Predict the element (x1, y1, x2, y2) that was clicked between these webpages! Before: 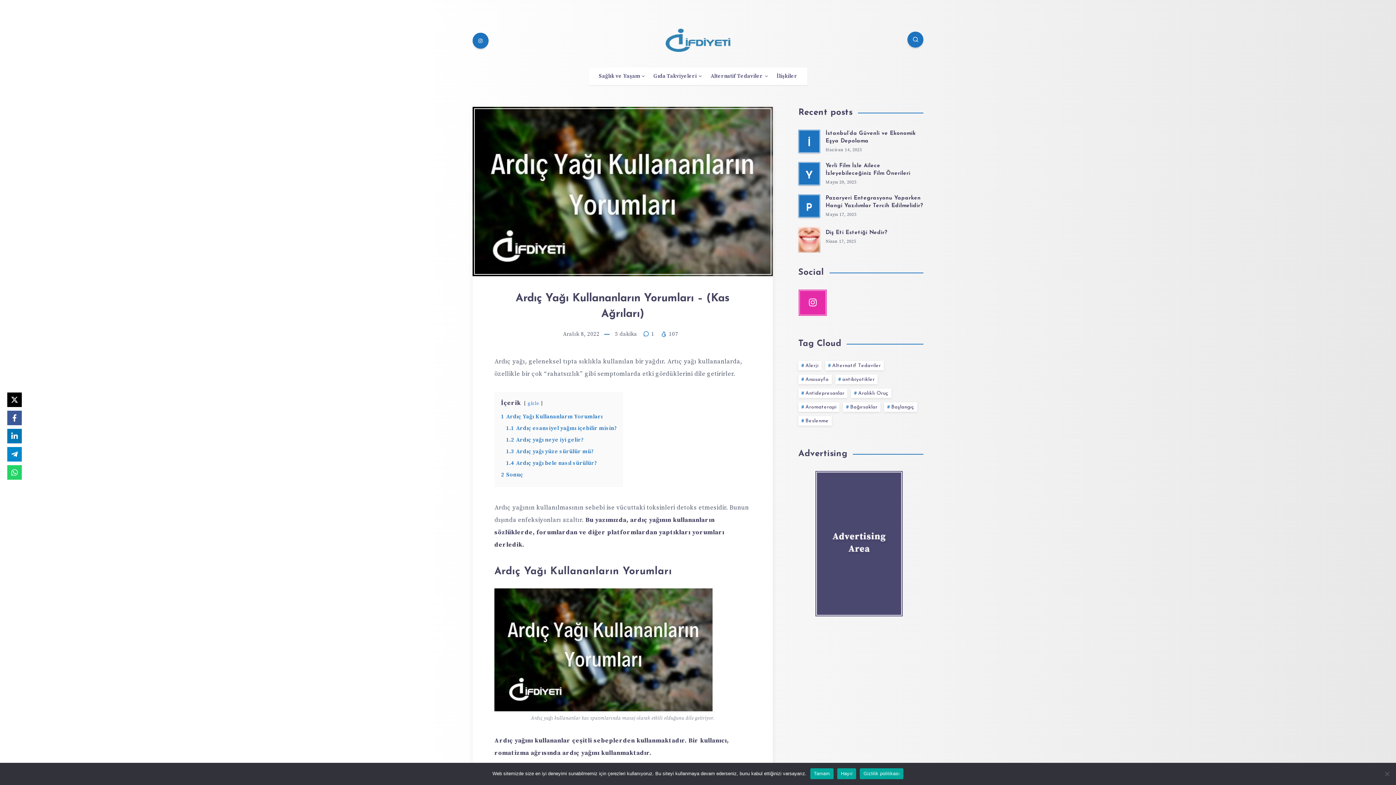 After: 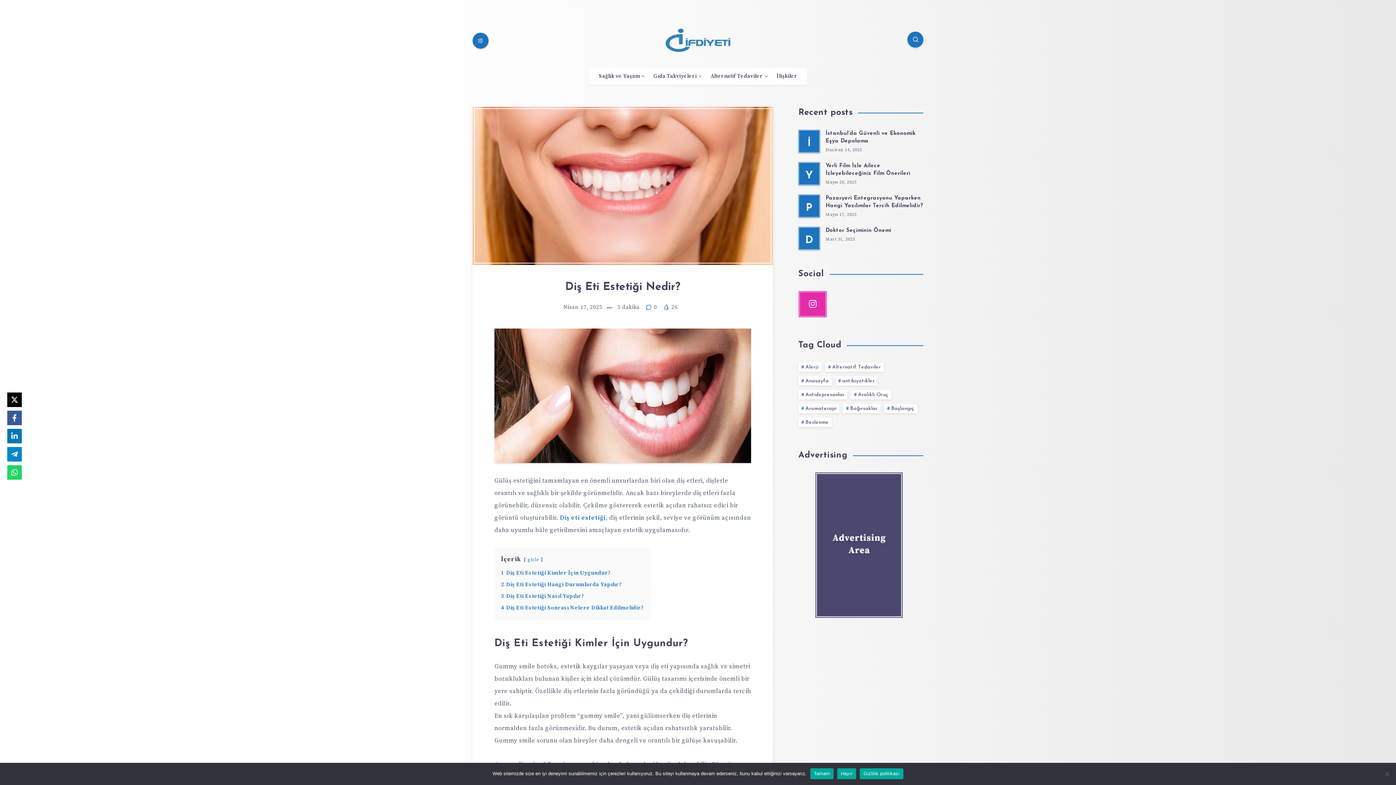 Action: label: Diş Eti Estetiği Nedir? bbox: (798, 227, 820, 250)